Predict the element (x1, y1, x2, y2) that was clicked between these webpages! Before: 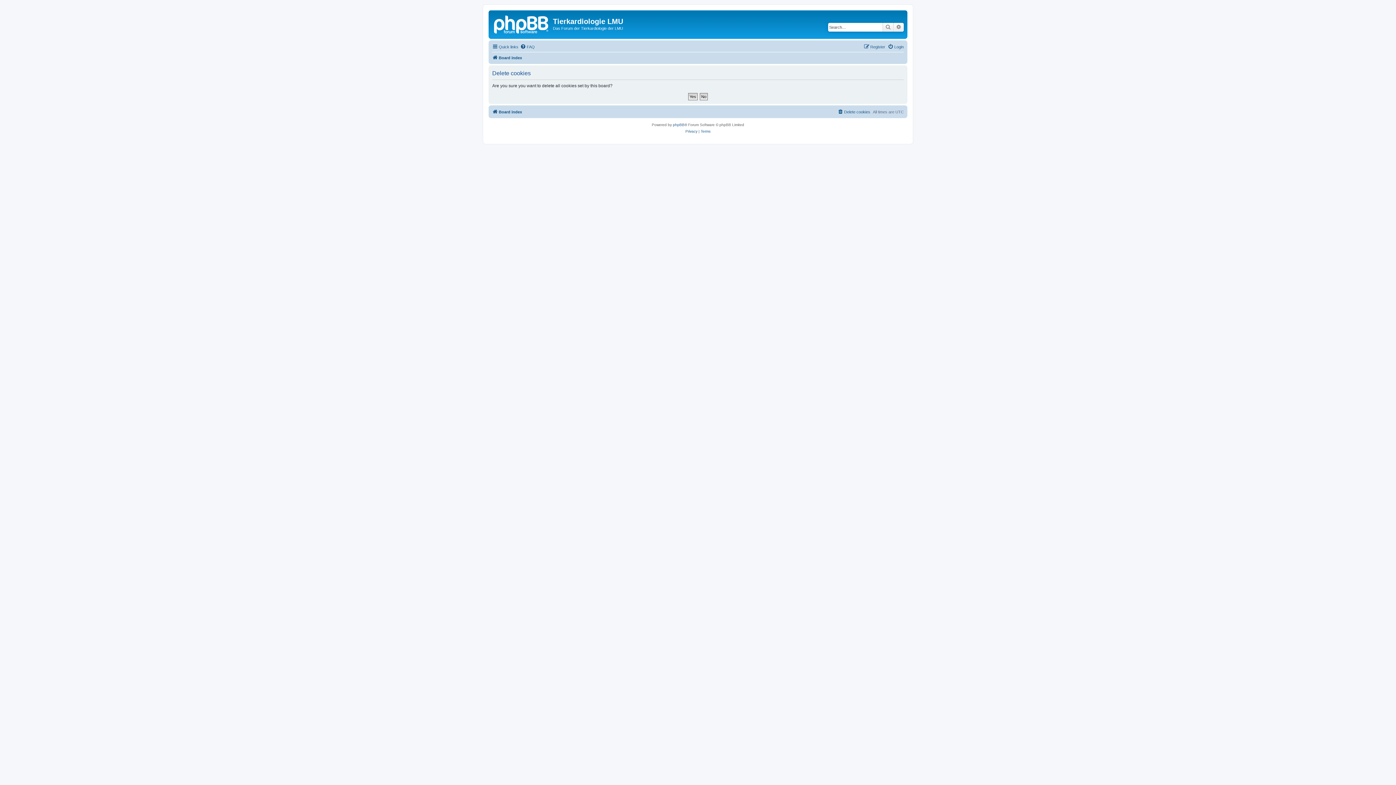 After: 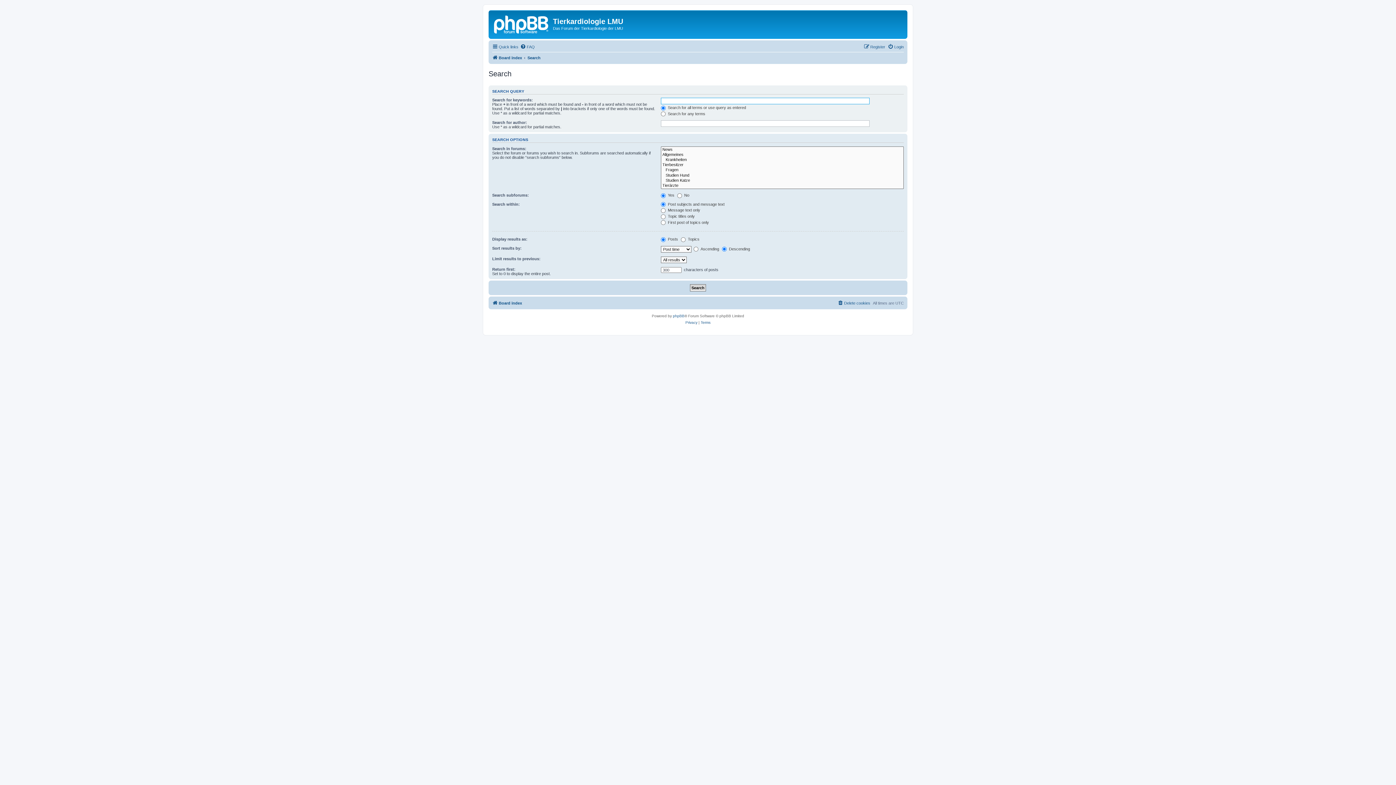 Action: bbox: (882, 22, 893, 31) label: Search